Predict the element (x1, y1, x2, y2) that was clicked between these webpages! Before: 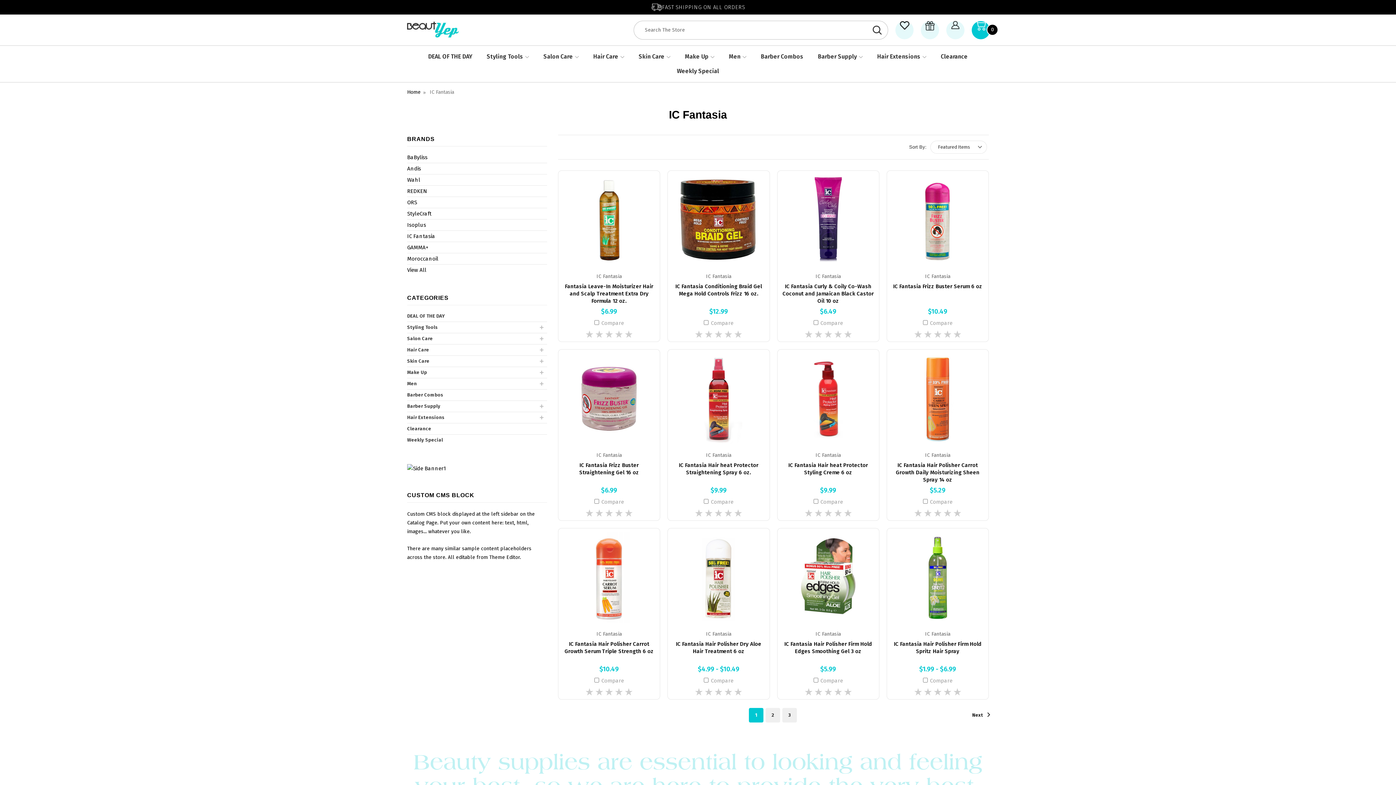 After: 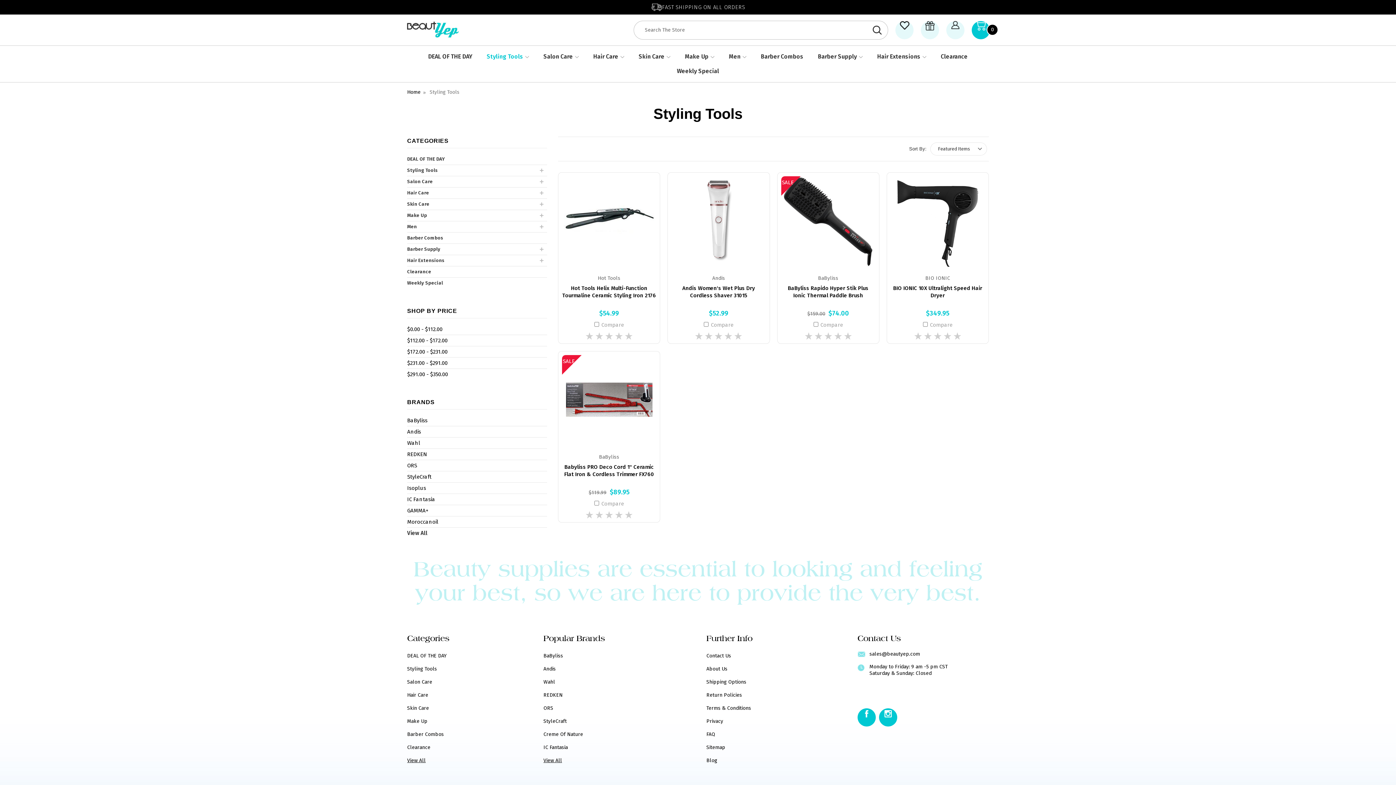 Action: label: Styling Tools  bbox: (479, 49, 536, 64)